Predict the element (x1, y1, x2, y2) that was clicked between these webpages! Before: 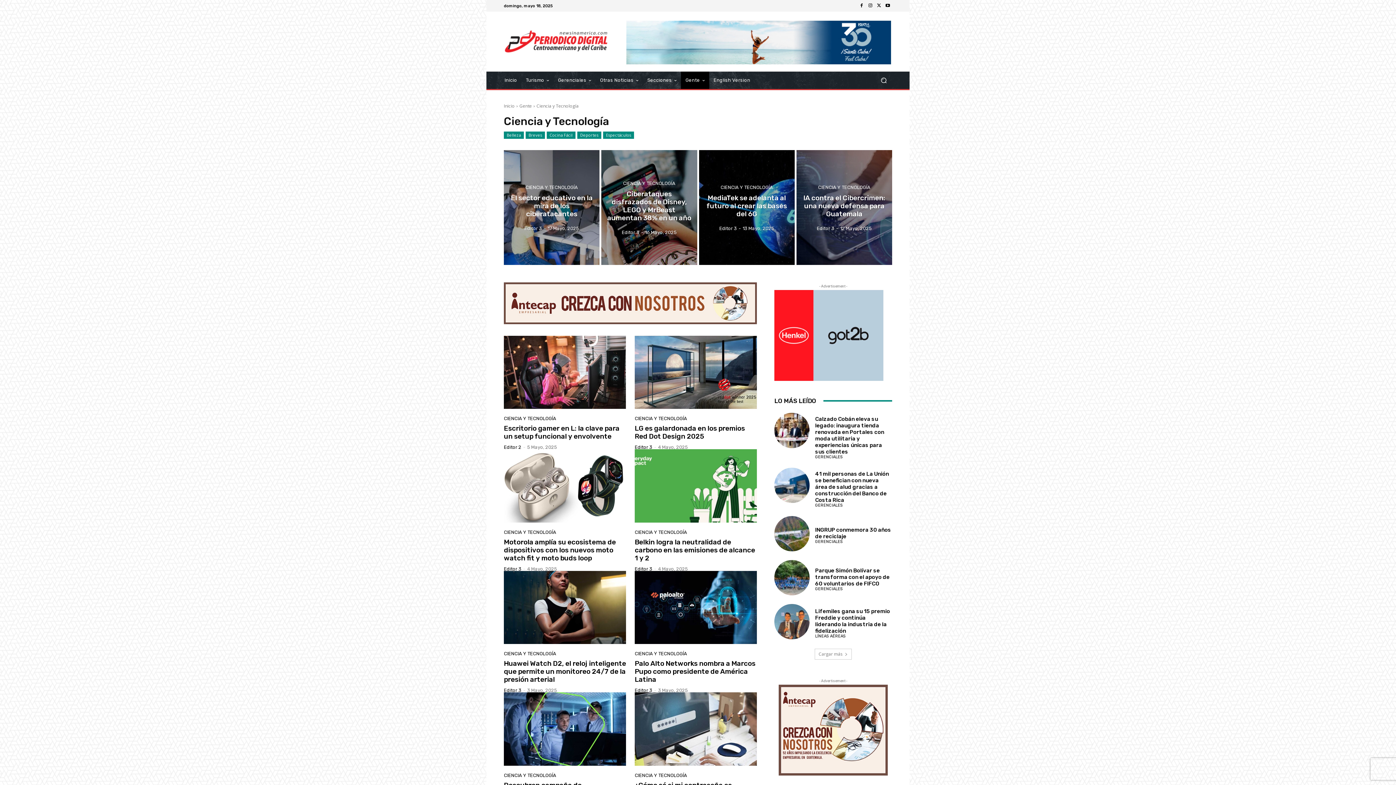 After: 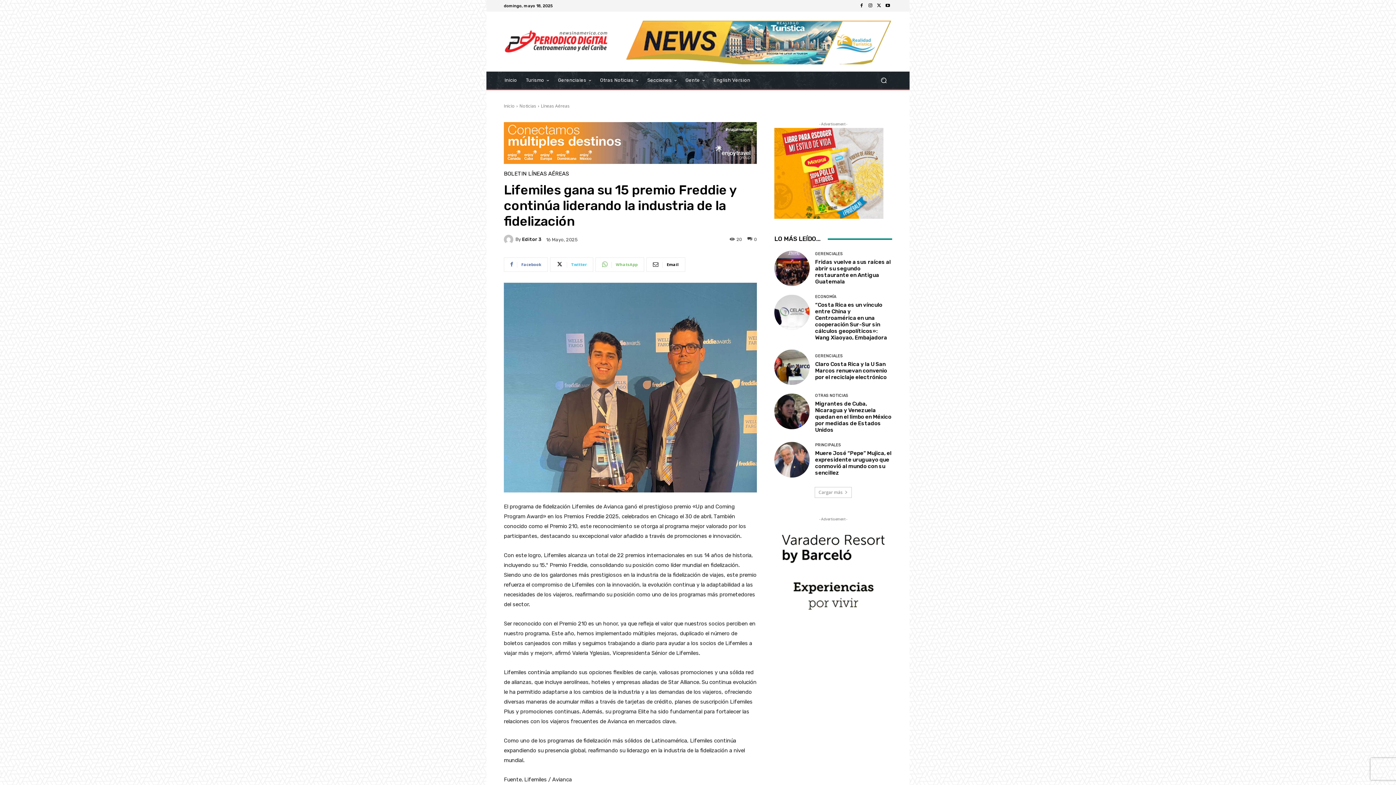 Action: bbox: (774, 604, 809, 639)